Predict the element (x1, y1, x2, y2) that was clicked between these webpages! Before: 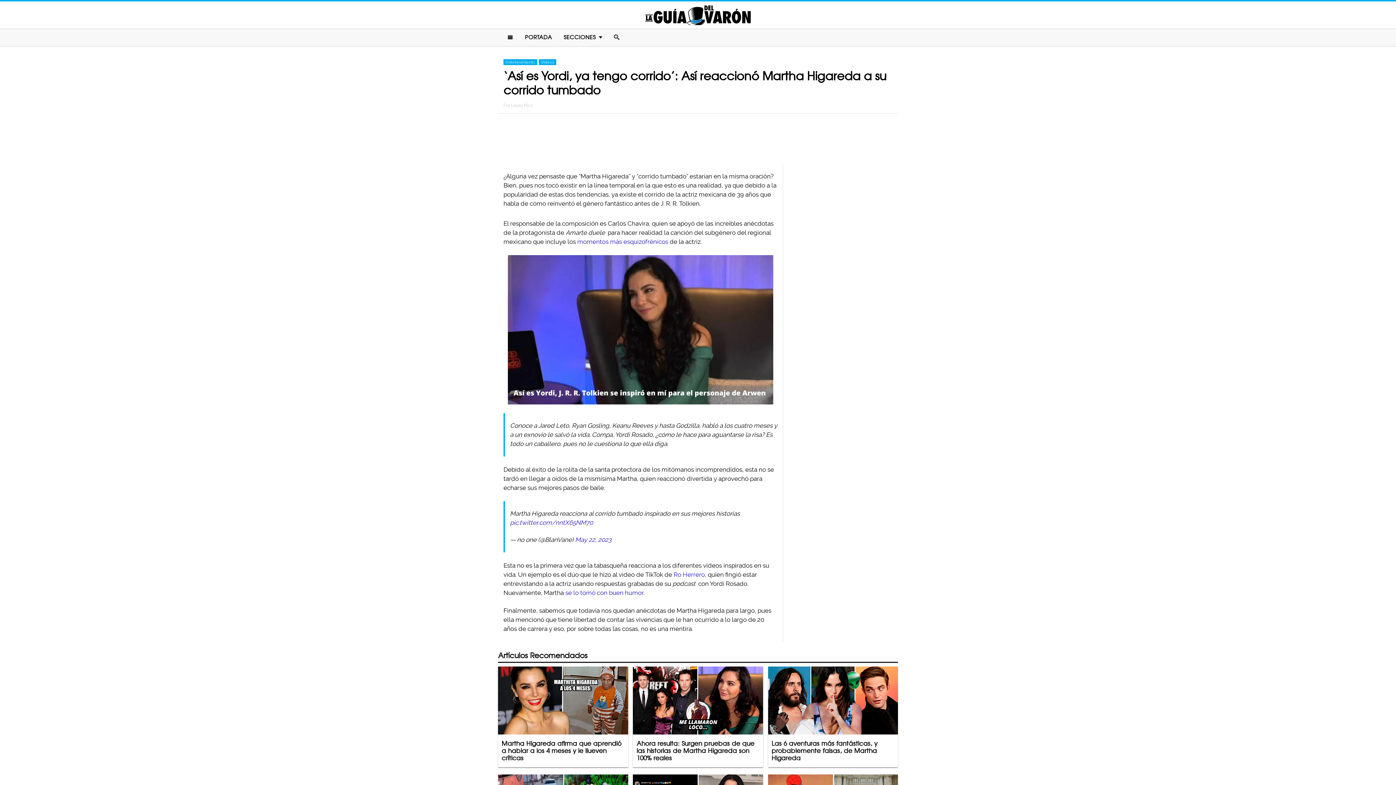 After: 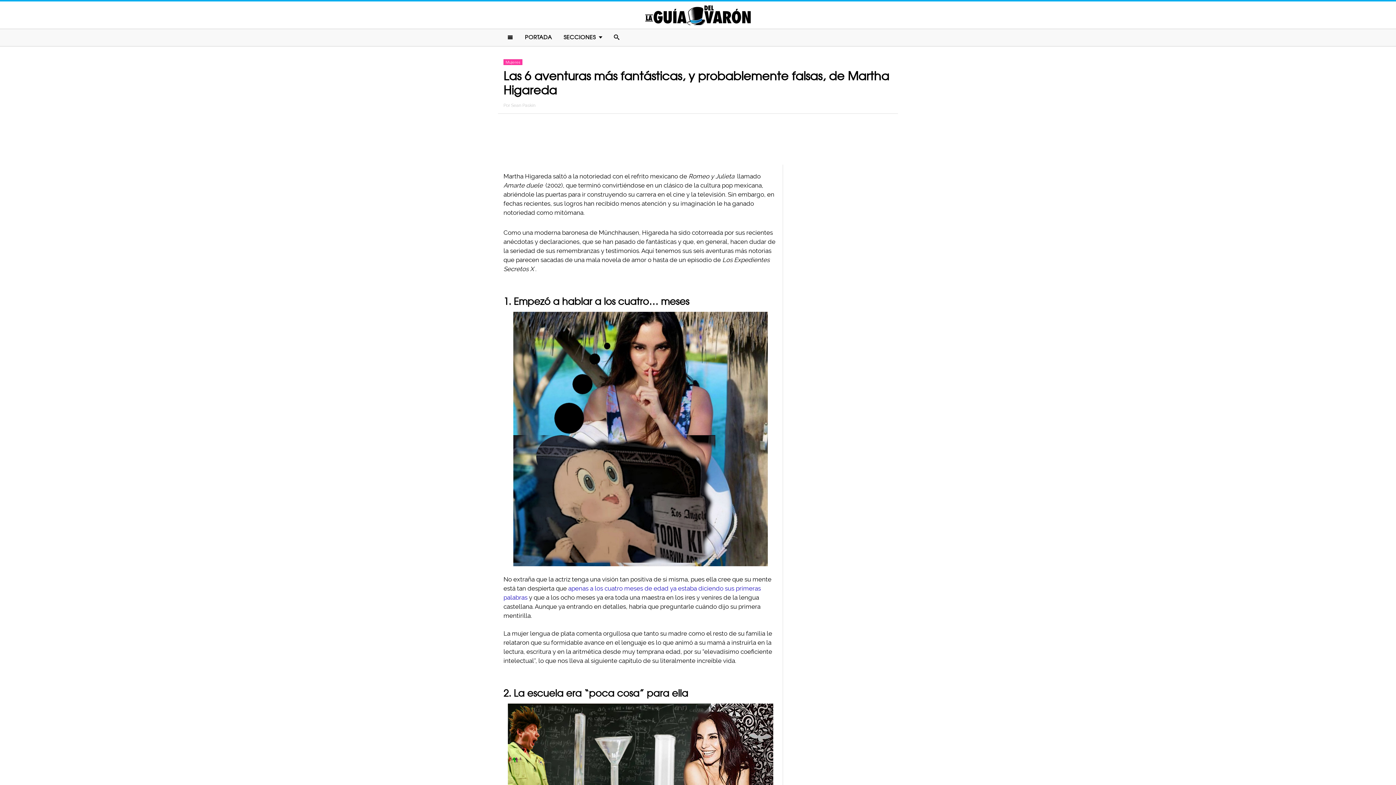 Action: bbox: (768, 666, 898, 767) label: Las 6 aventuras más fantásticas, y probablemente falsas, de Martha Higareda